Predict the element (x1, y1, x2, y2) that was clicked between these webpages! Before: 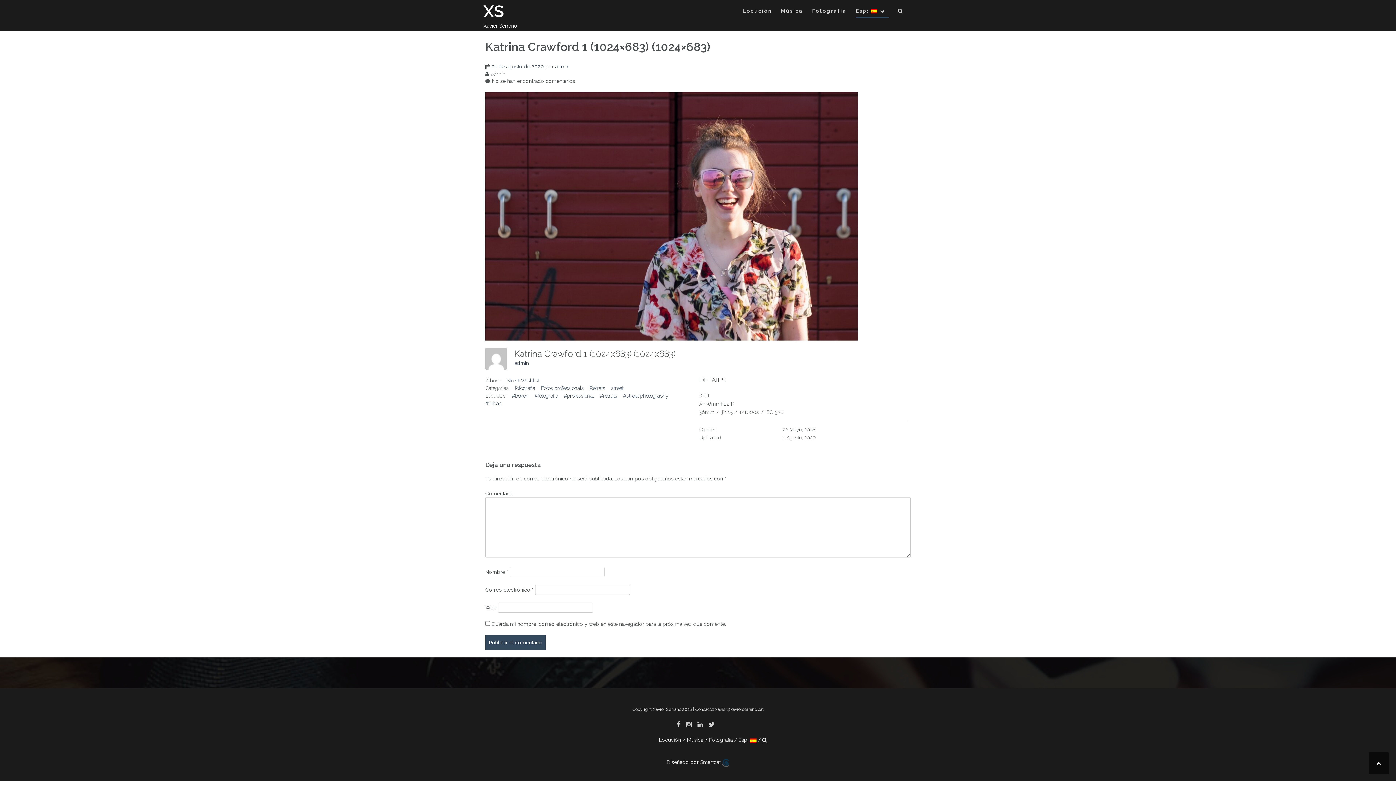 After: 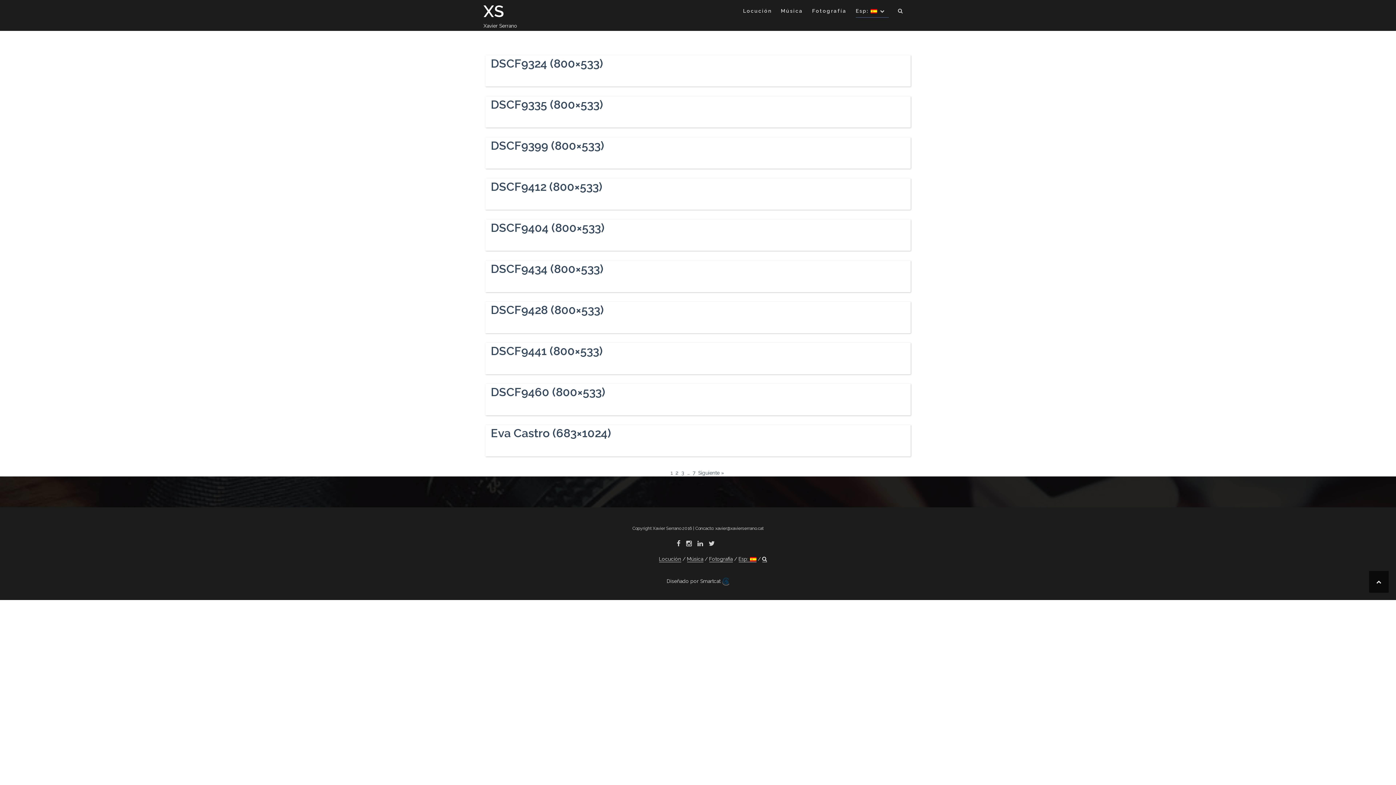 Action: bbox: (589, 385, 605, 391) label: Retrats